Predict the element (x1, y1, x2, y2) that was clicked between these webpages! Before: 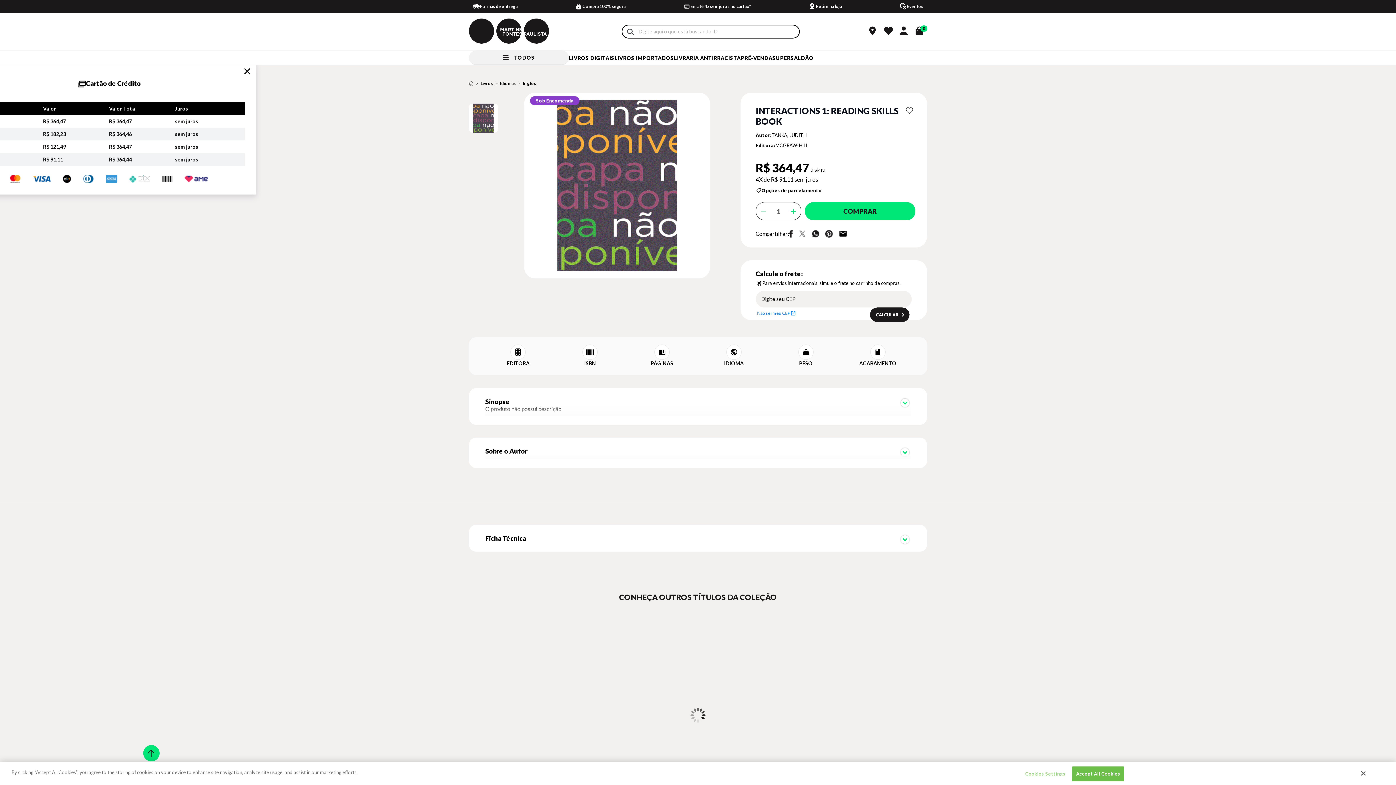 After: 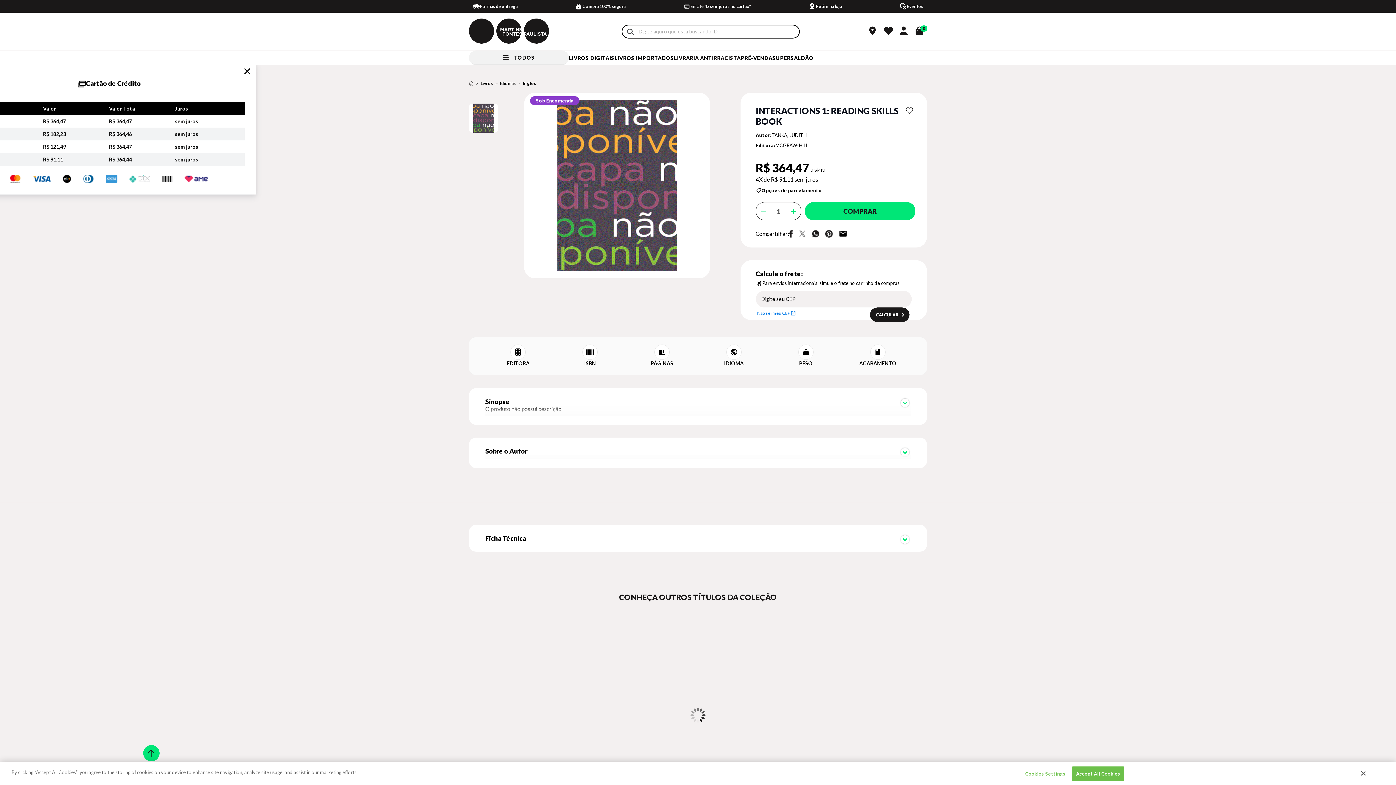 Action: bbox: (674, 55, 740, 60) label: LIVRARIA ANTIRRACISTA